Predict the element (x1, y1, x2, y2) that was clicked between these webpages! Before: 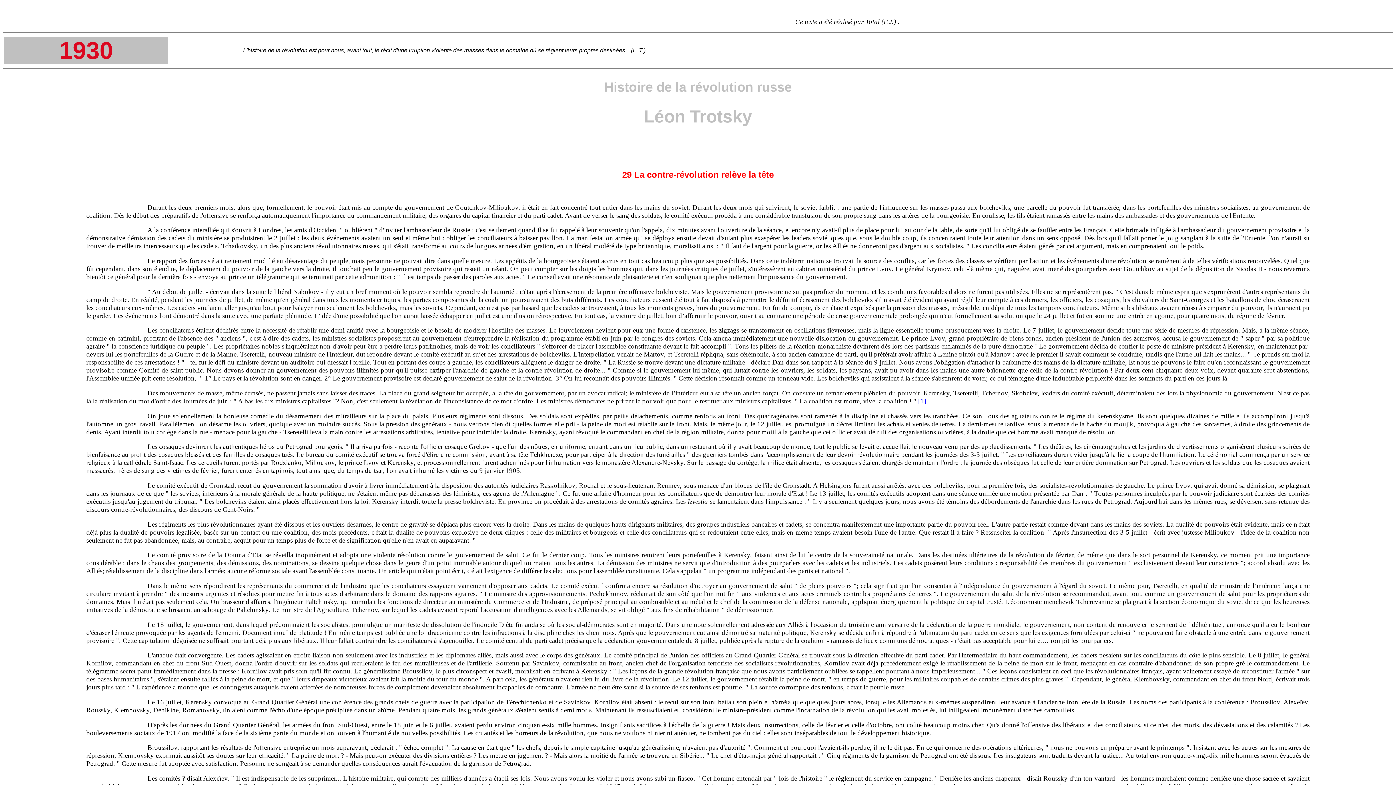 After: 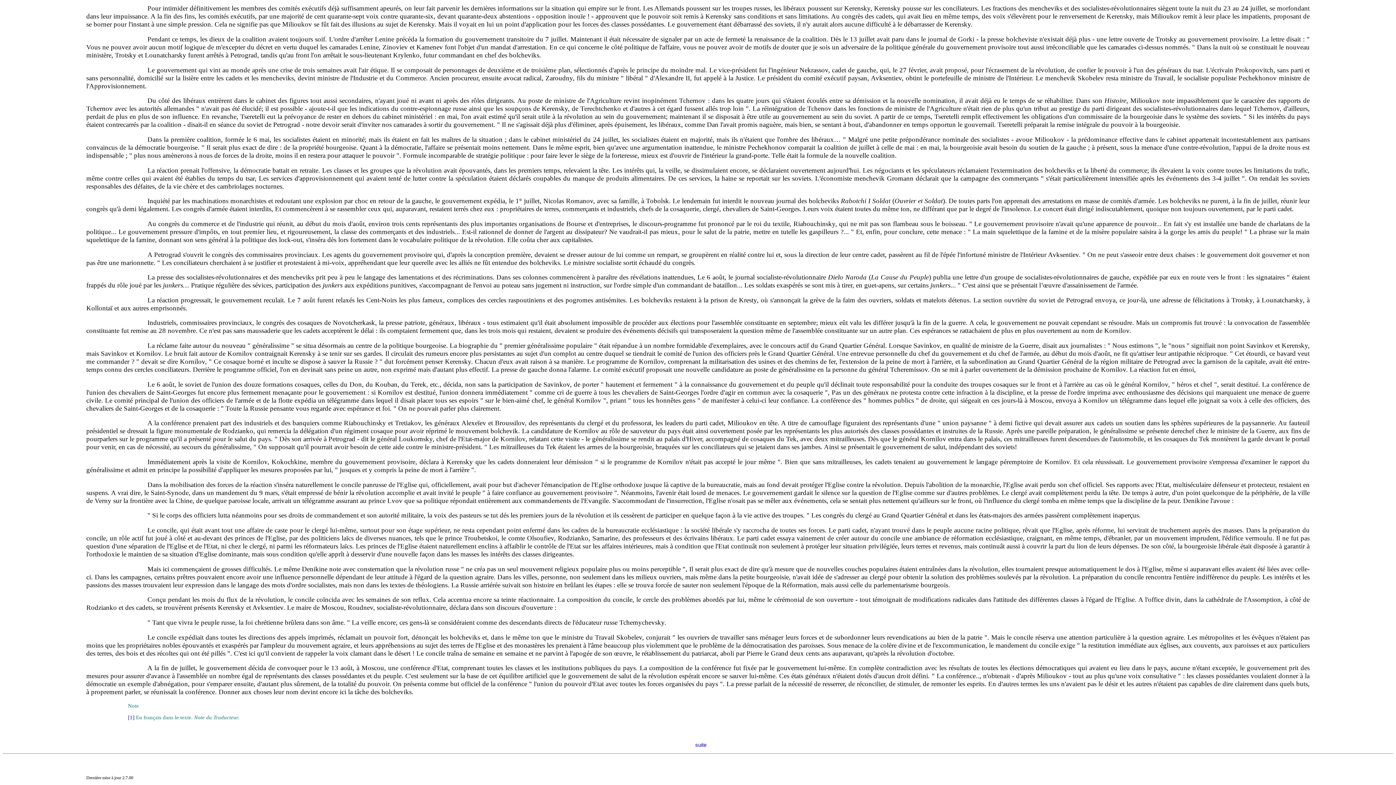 Action: label: [1] bbox: (918, 397, 926, 405)